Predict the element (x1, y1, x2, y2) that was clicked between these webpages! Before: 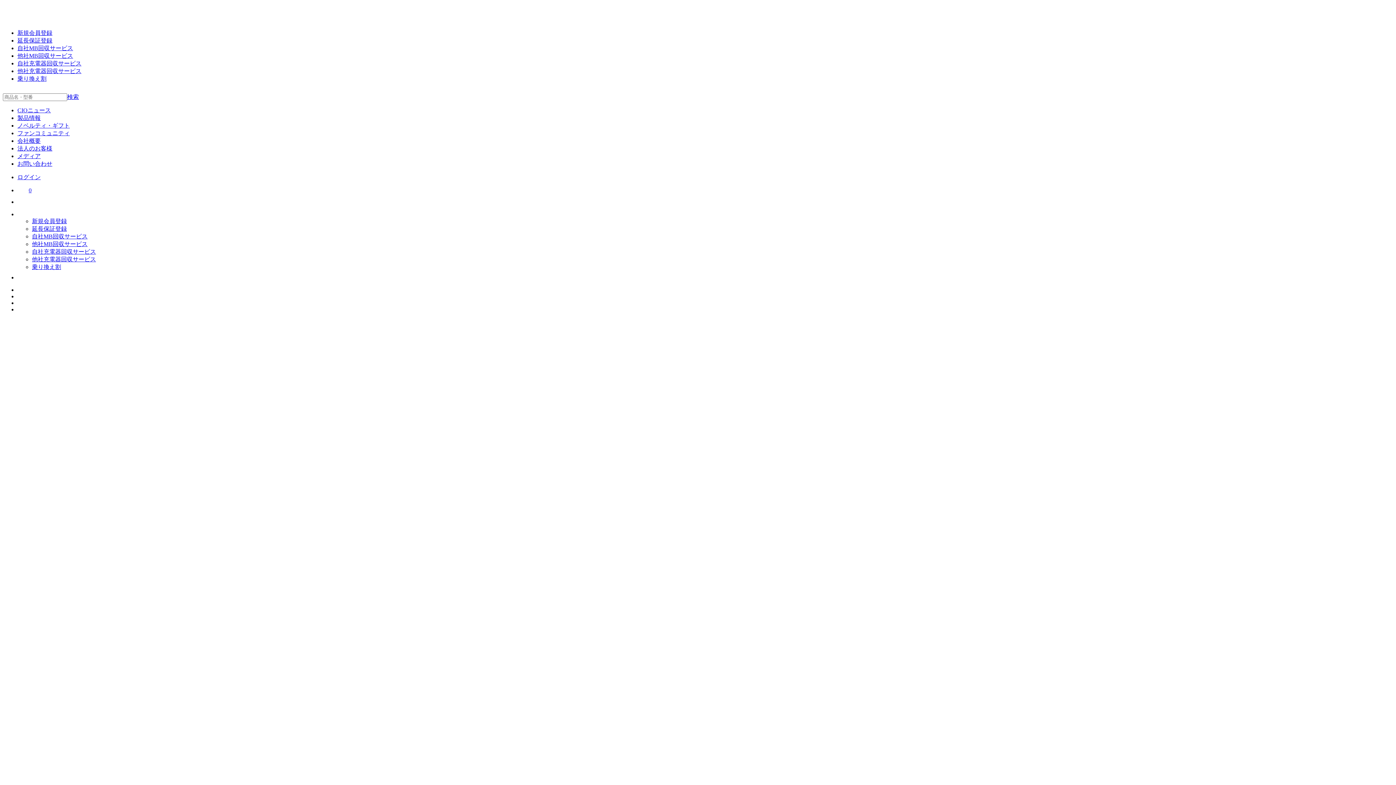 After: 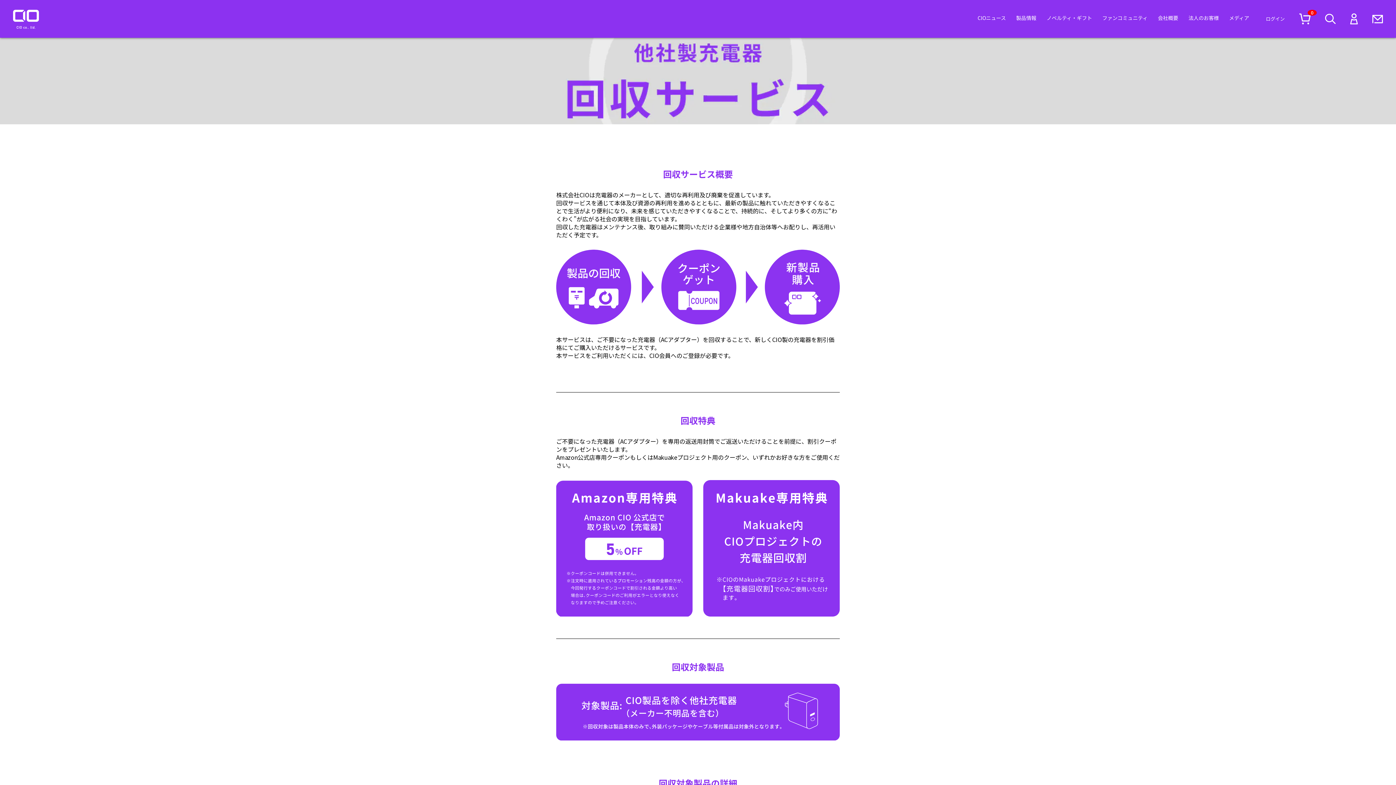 Action: bbox: (32, 256, 96, 262) label: 他社充電器回収サービス